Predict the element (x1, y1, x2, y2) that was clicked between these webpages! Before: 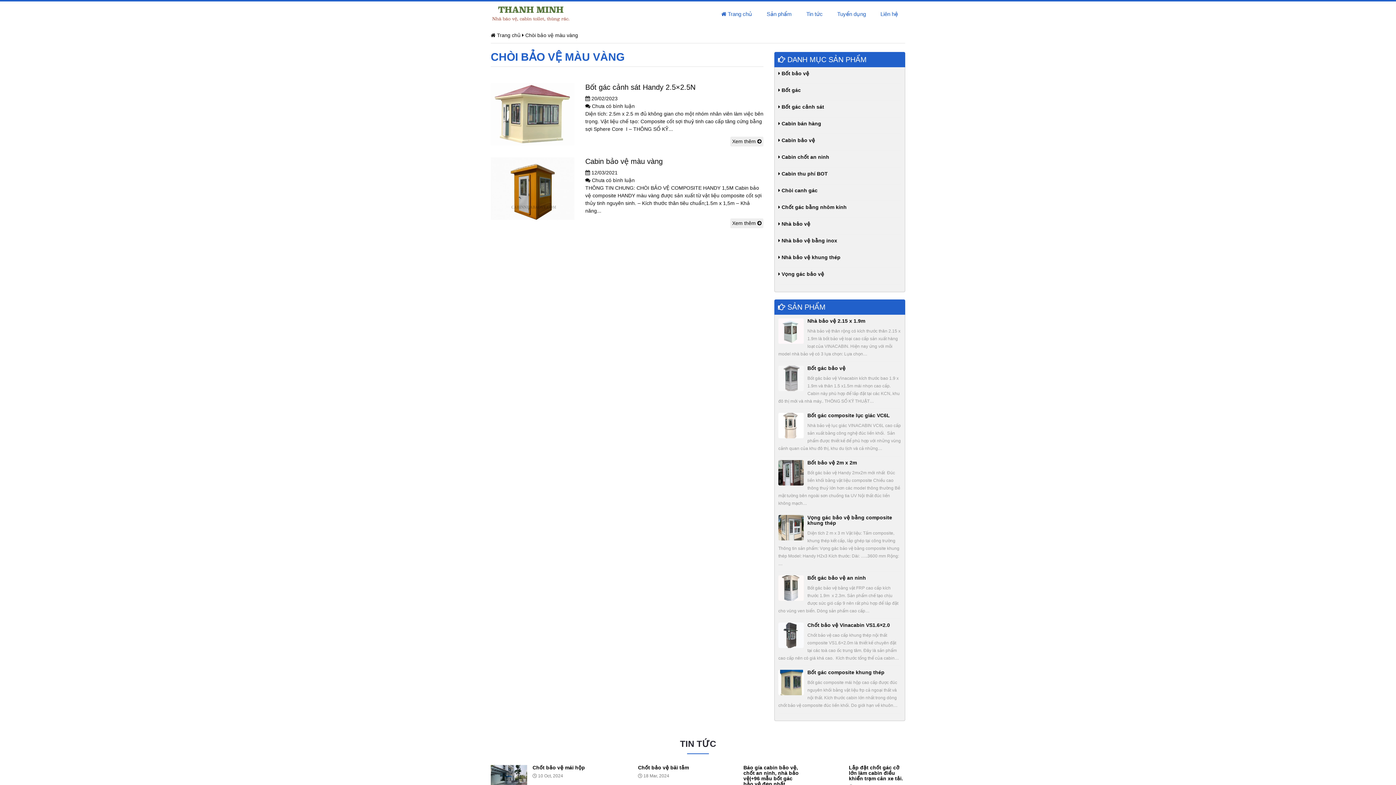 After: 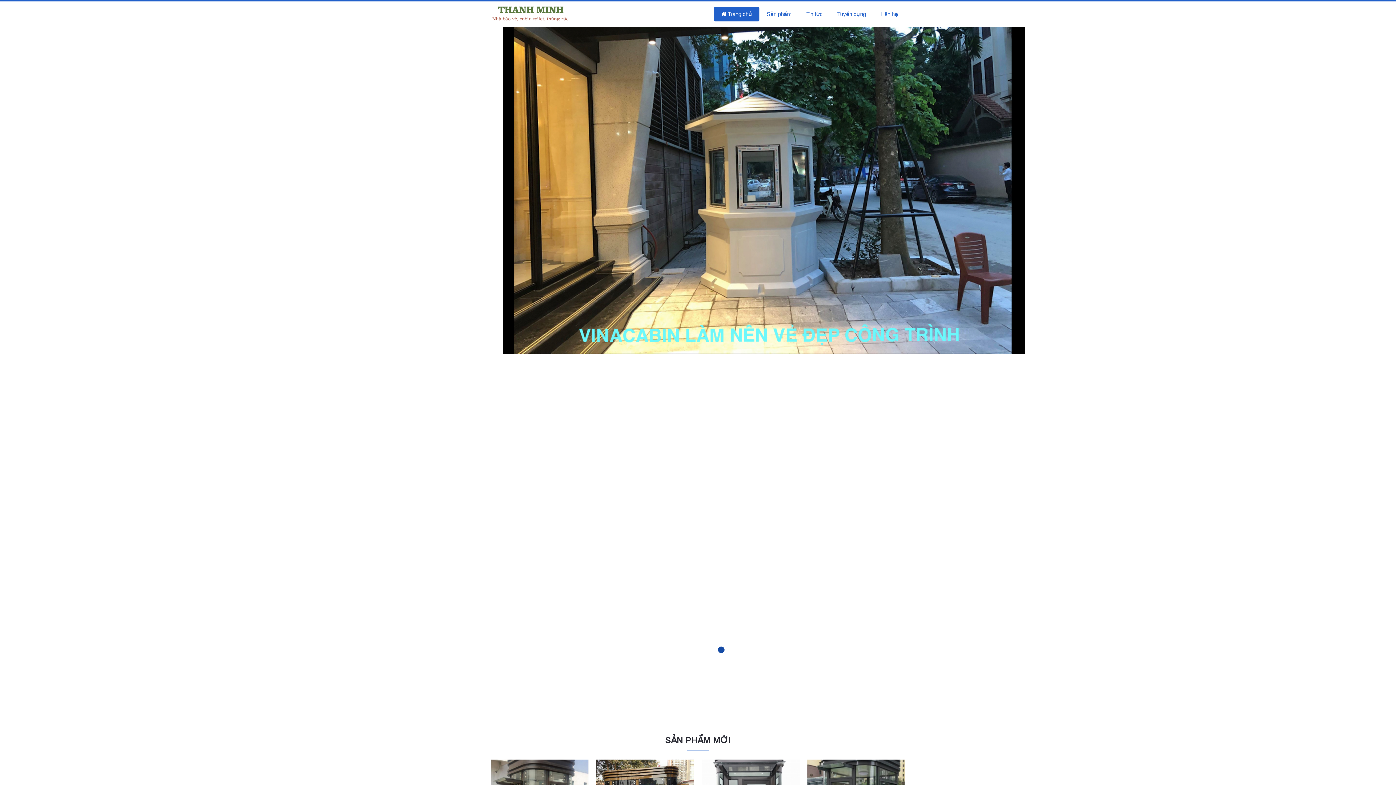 Action: bbox: (490, 5, 569, 23)